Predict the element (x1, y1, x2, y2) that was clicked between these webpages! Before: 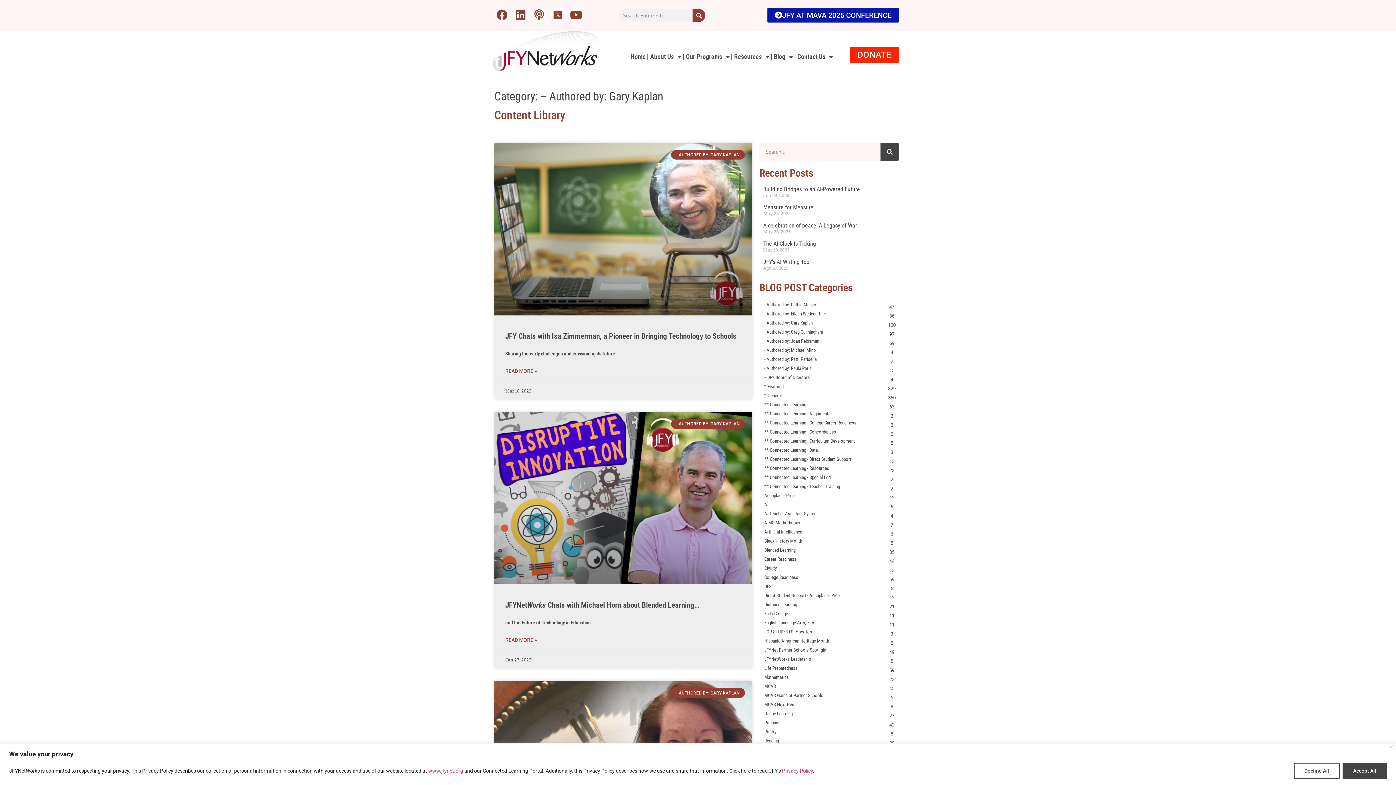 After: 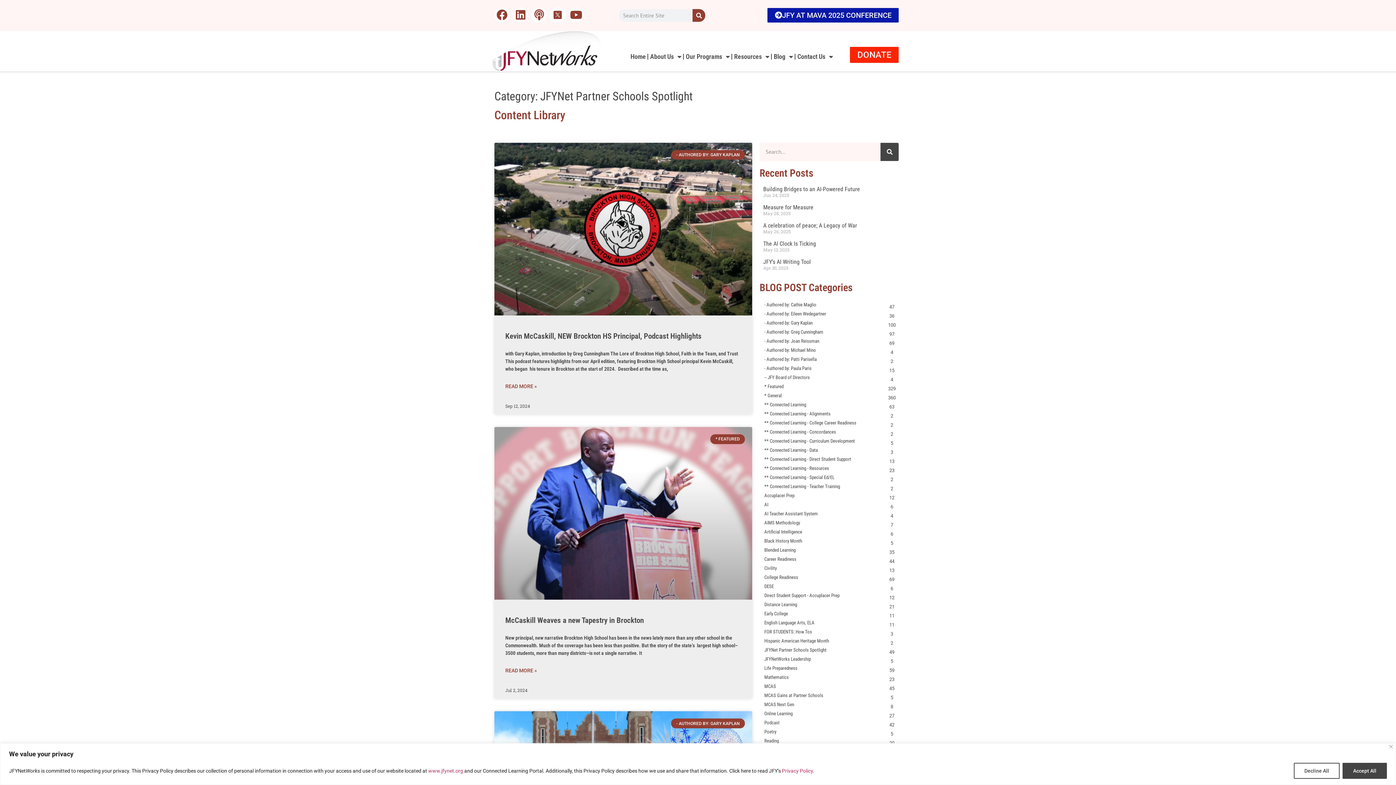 Action: bbox: (763, 645, 899, 654) label: JFYNet Partner Schools Spotlight
49